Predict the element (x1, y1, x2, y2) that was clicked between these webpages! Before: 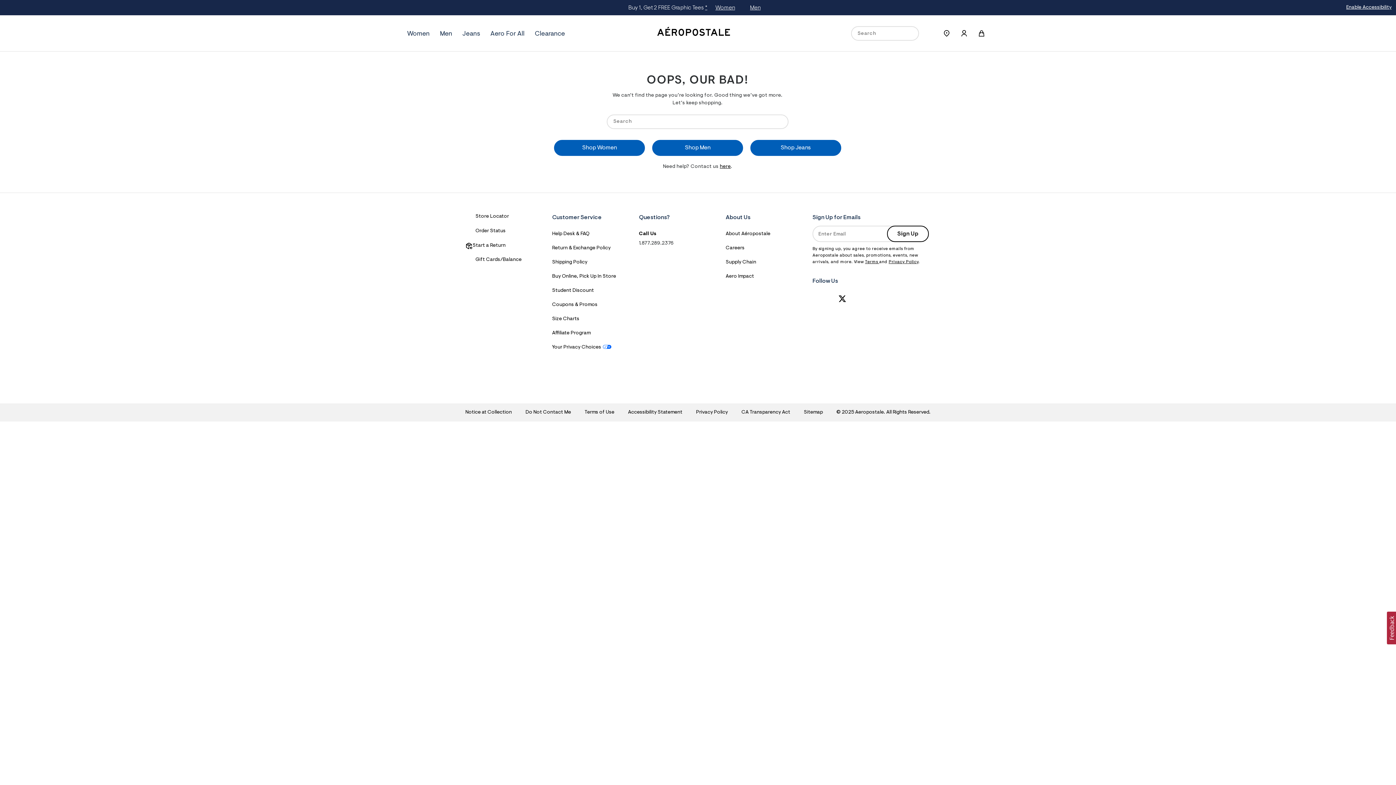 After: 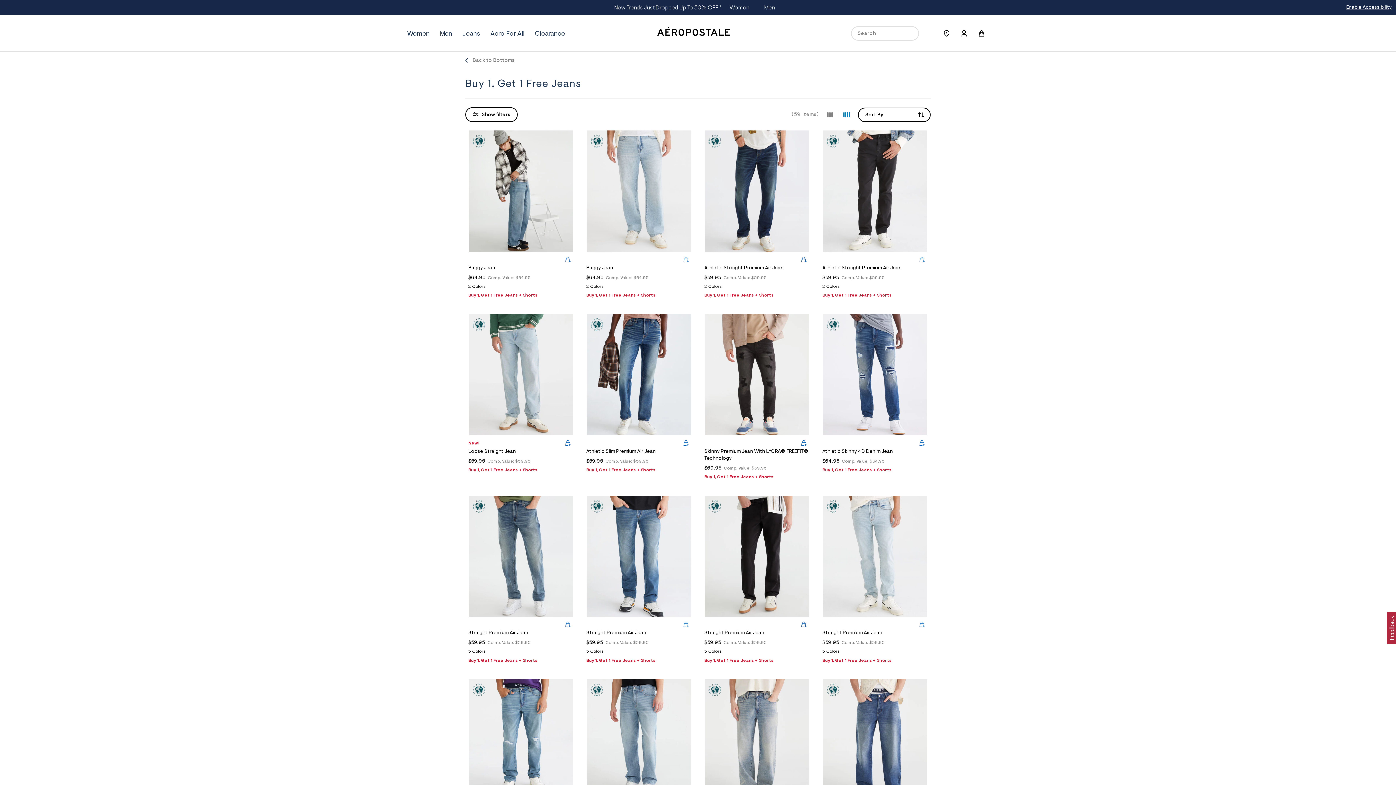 Action: bbox: (768, 5, 778, 10) label: Men